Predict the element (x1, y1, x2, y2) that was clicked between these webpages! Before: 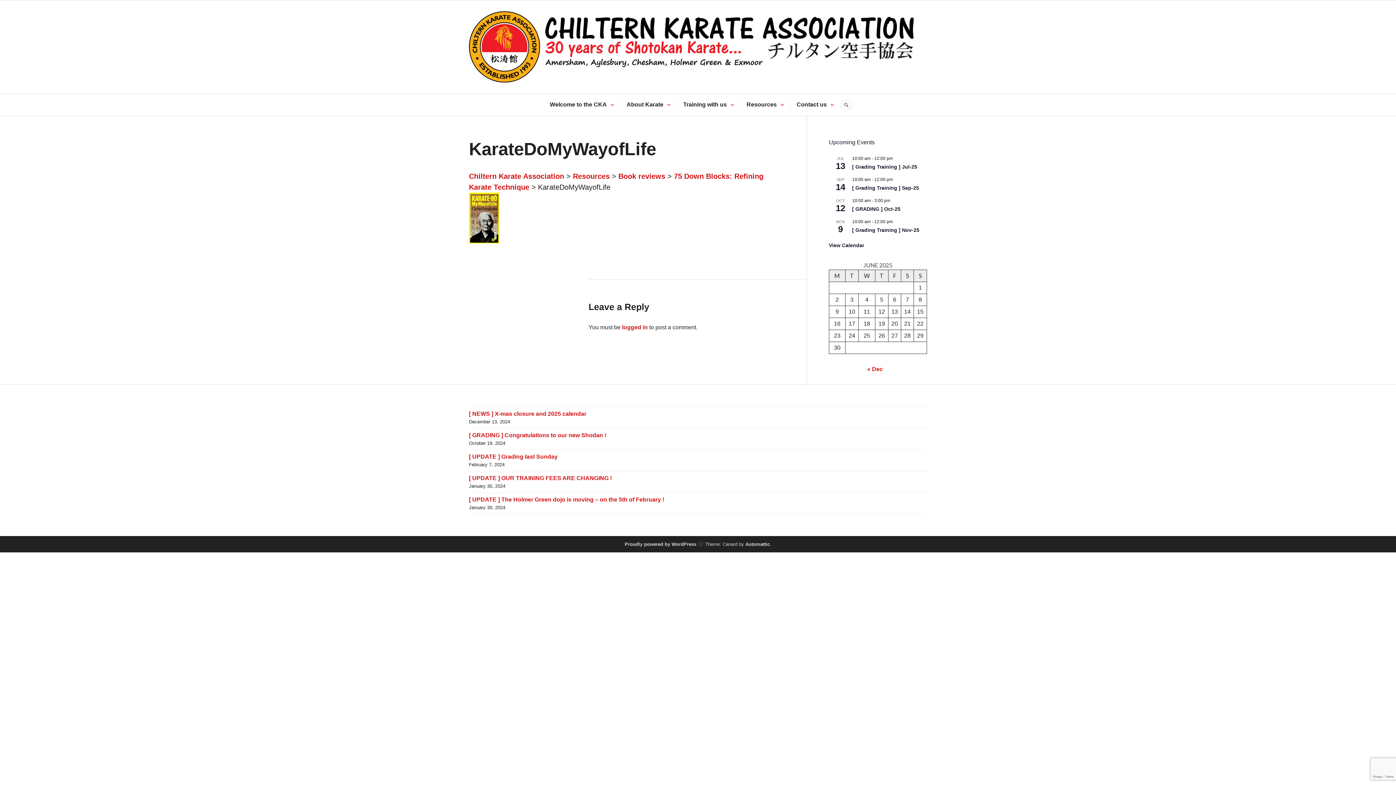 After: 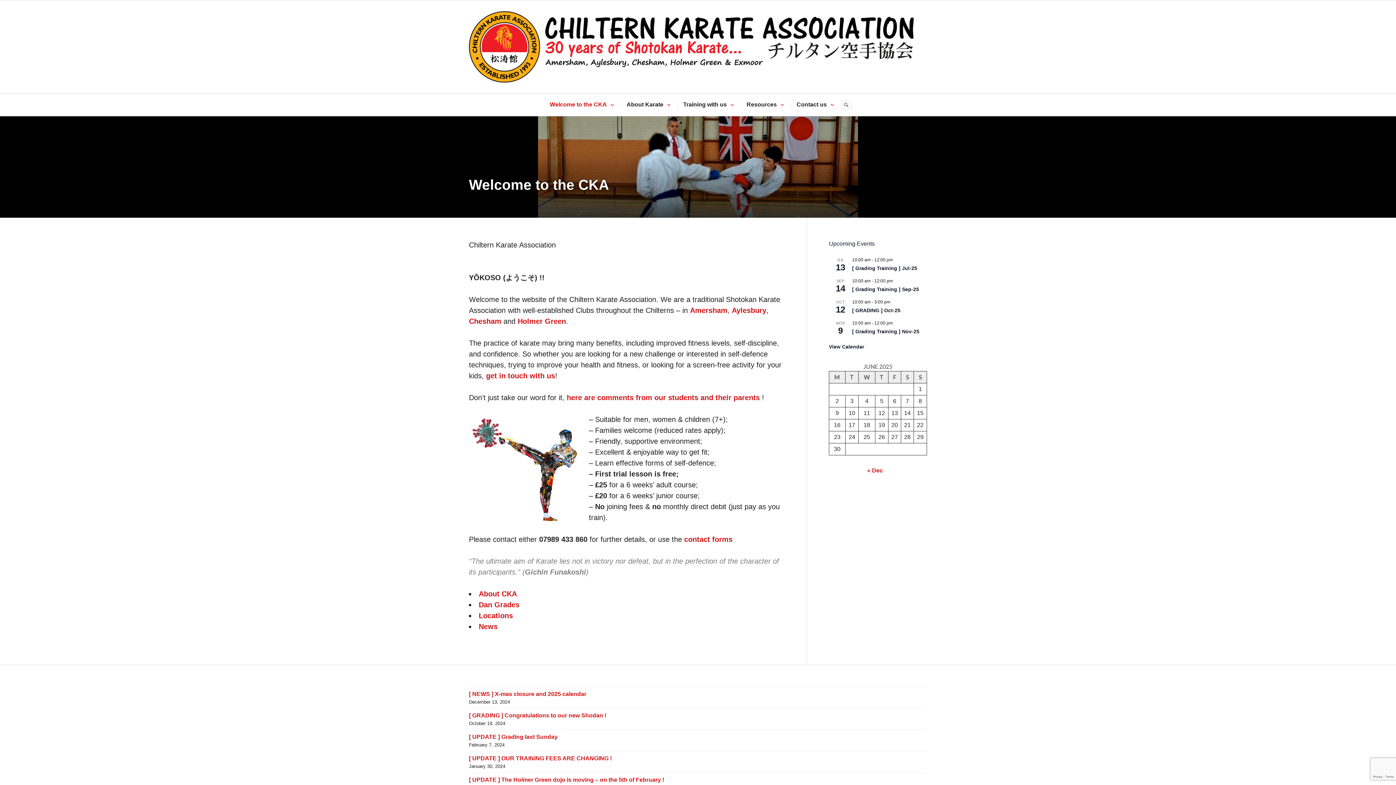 Action: label: Welcome to the CKA bbox: (549, 99, 607, 110)